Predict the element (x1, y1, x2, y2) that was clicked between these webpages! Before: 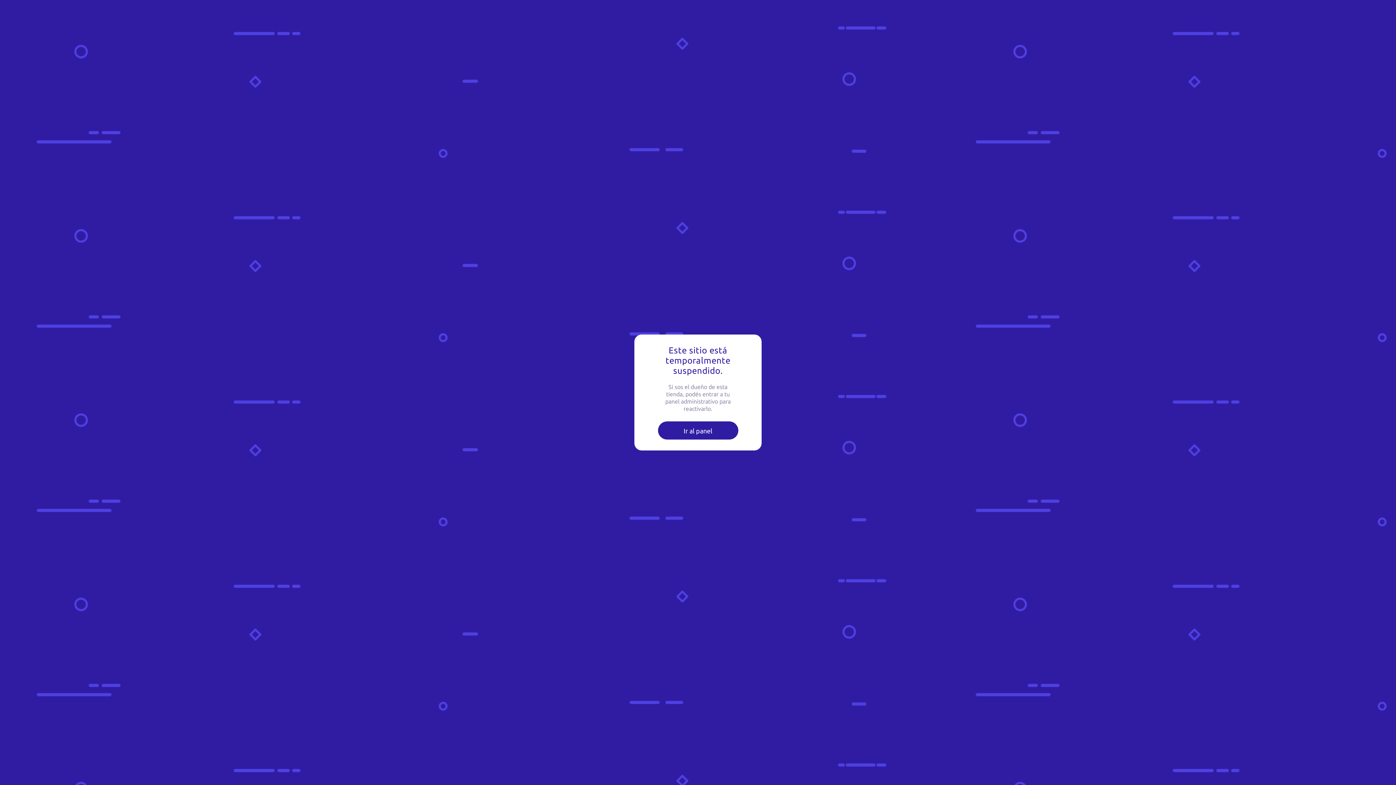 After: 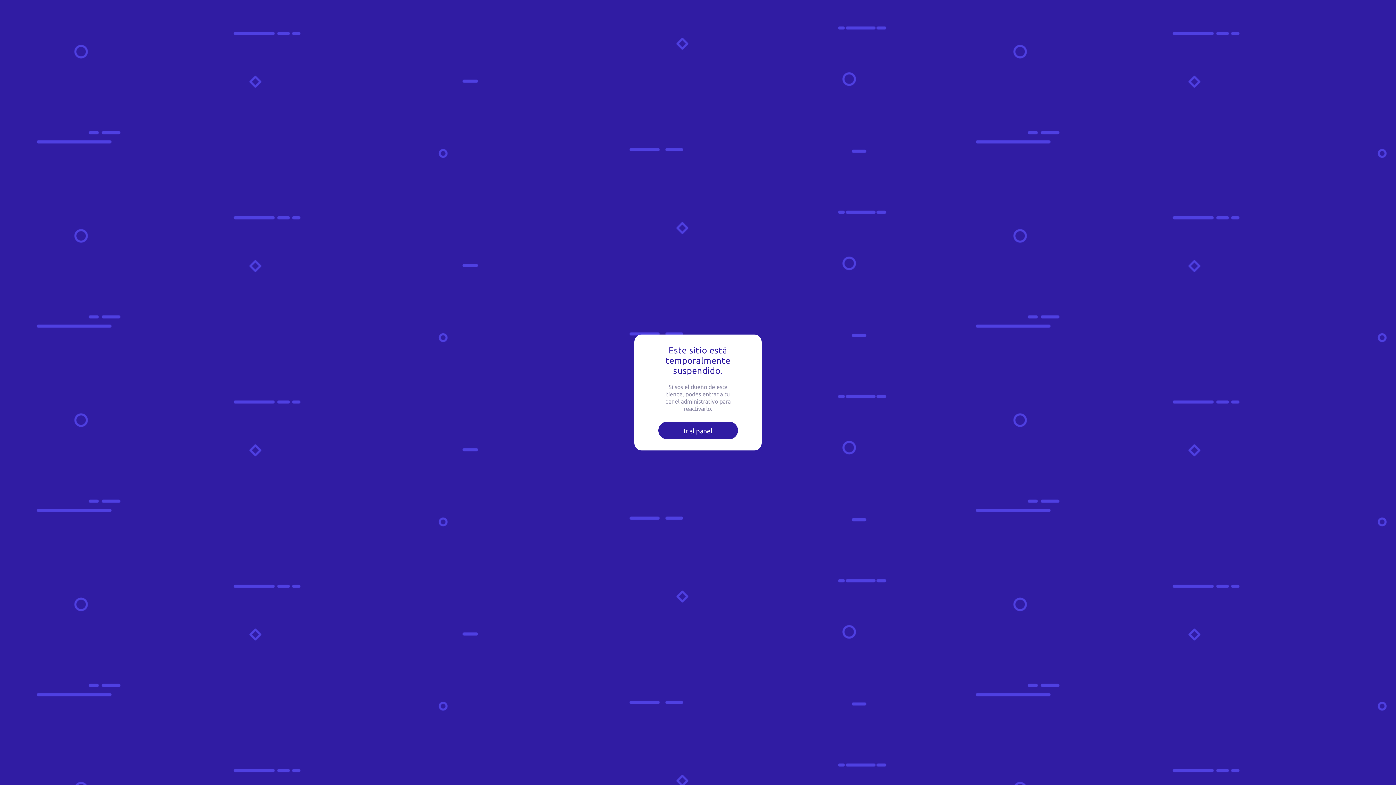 Action: bbox: (658, 421, 738, 439) label: Ir al panel